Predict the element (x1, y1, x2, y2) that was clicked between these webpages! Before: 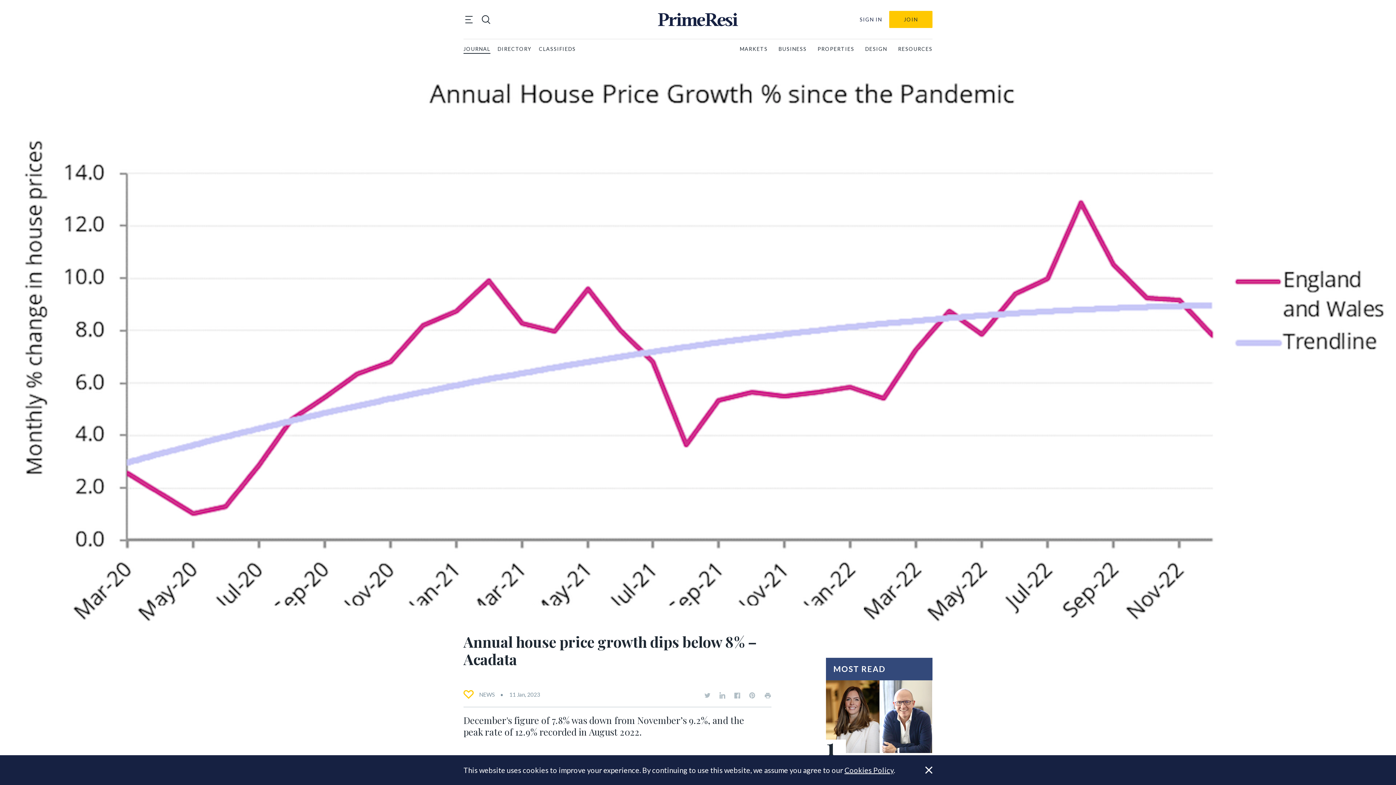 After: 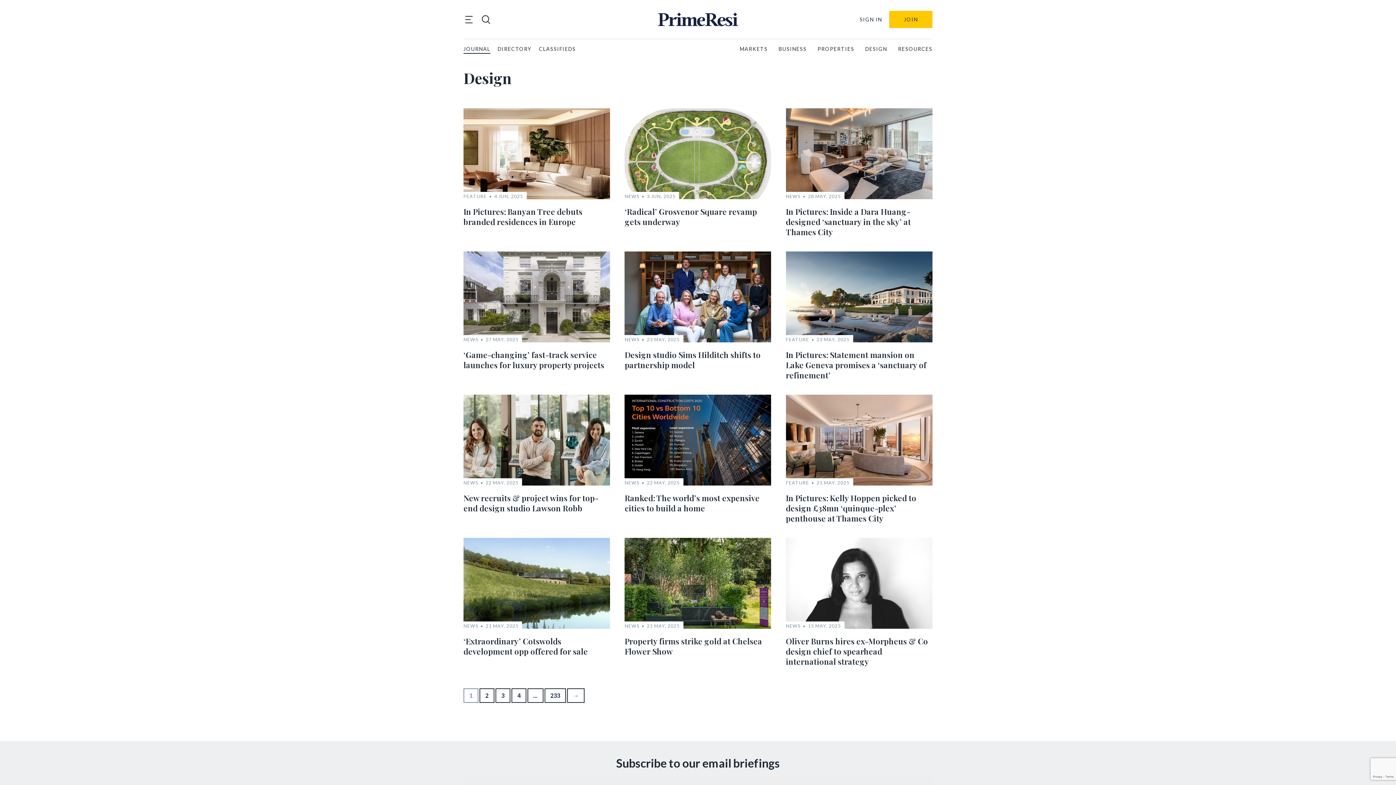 Action: bbox: (865, 44, 887, 53) label: DESIGN